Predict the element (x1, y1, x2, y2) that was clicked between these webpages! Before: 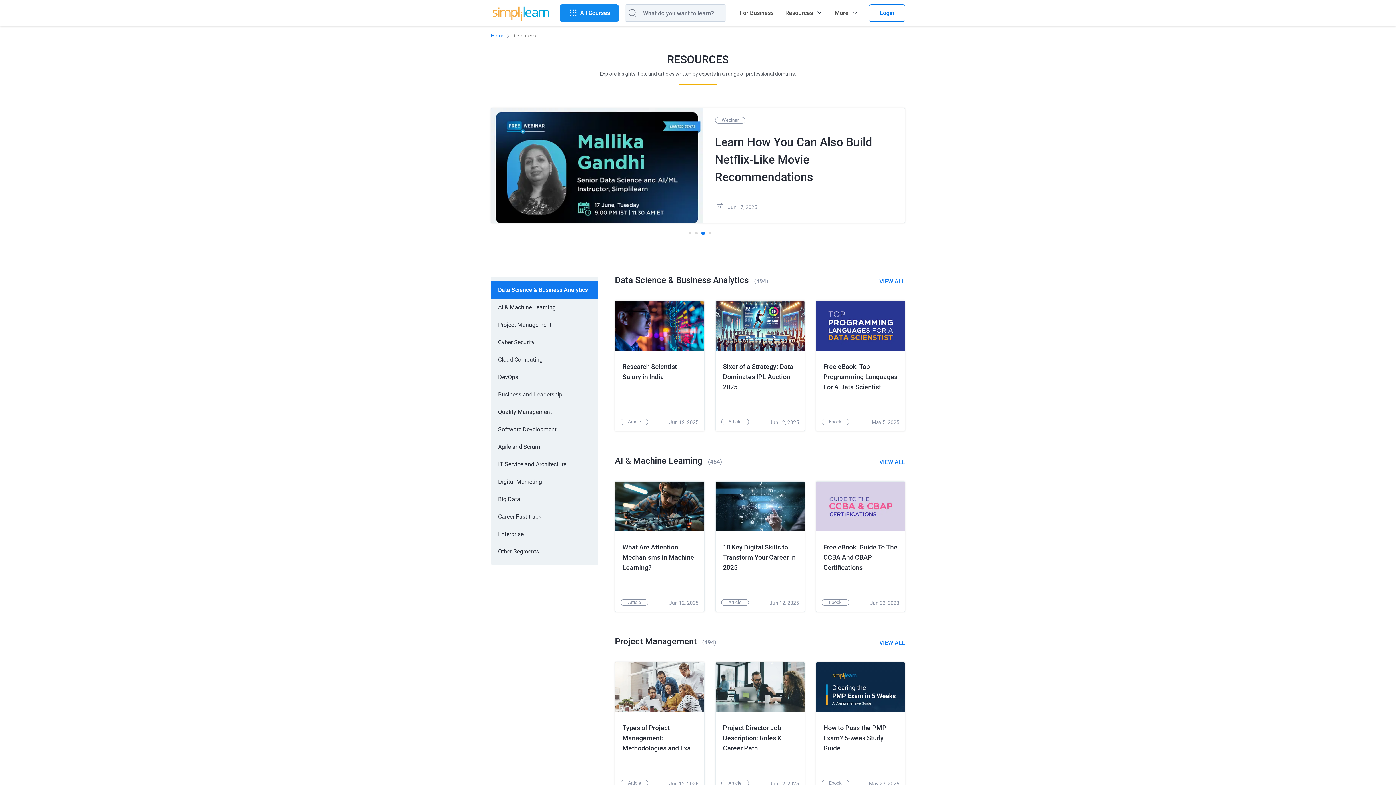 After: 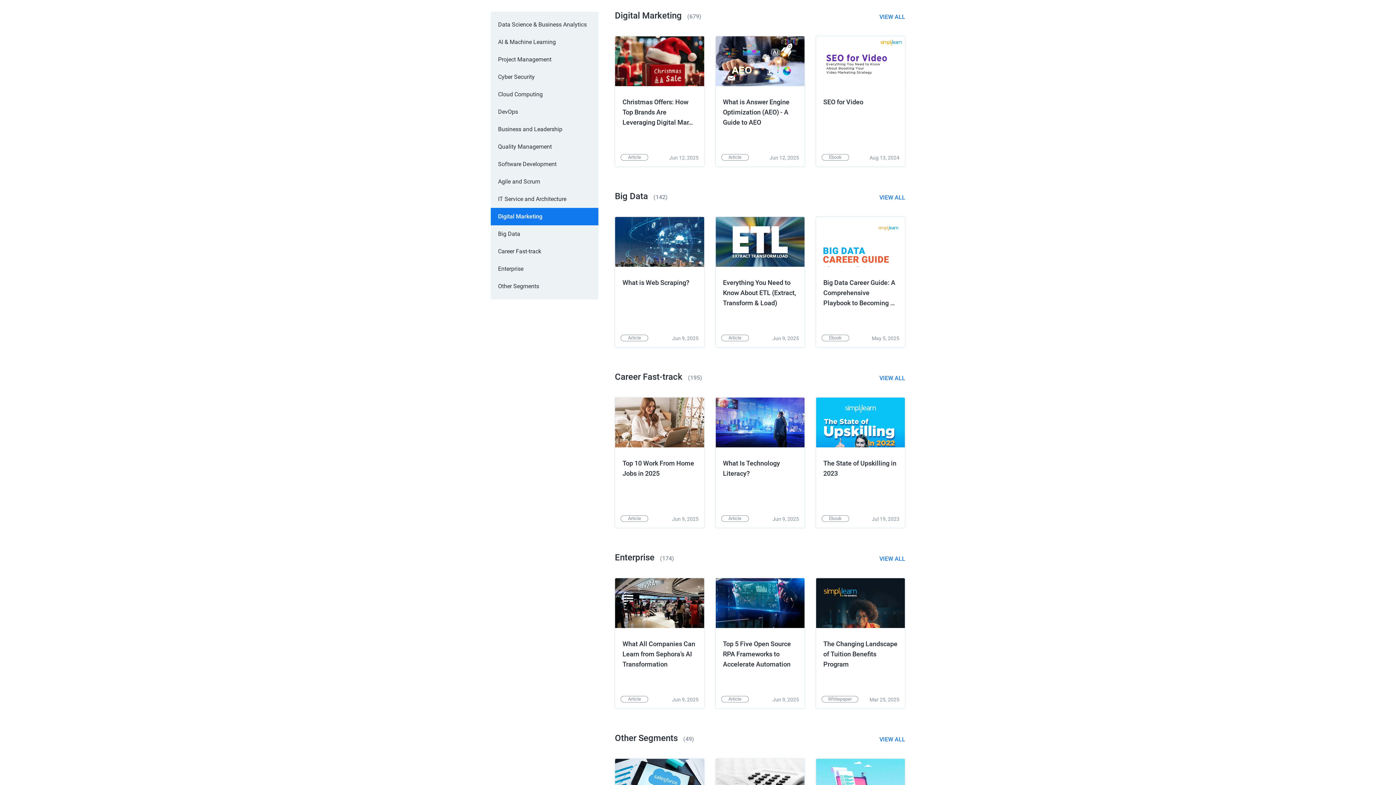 Action: label: Digital Marketing bbox: (490, 473, 598, 490)